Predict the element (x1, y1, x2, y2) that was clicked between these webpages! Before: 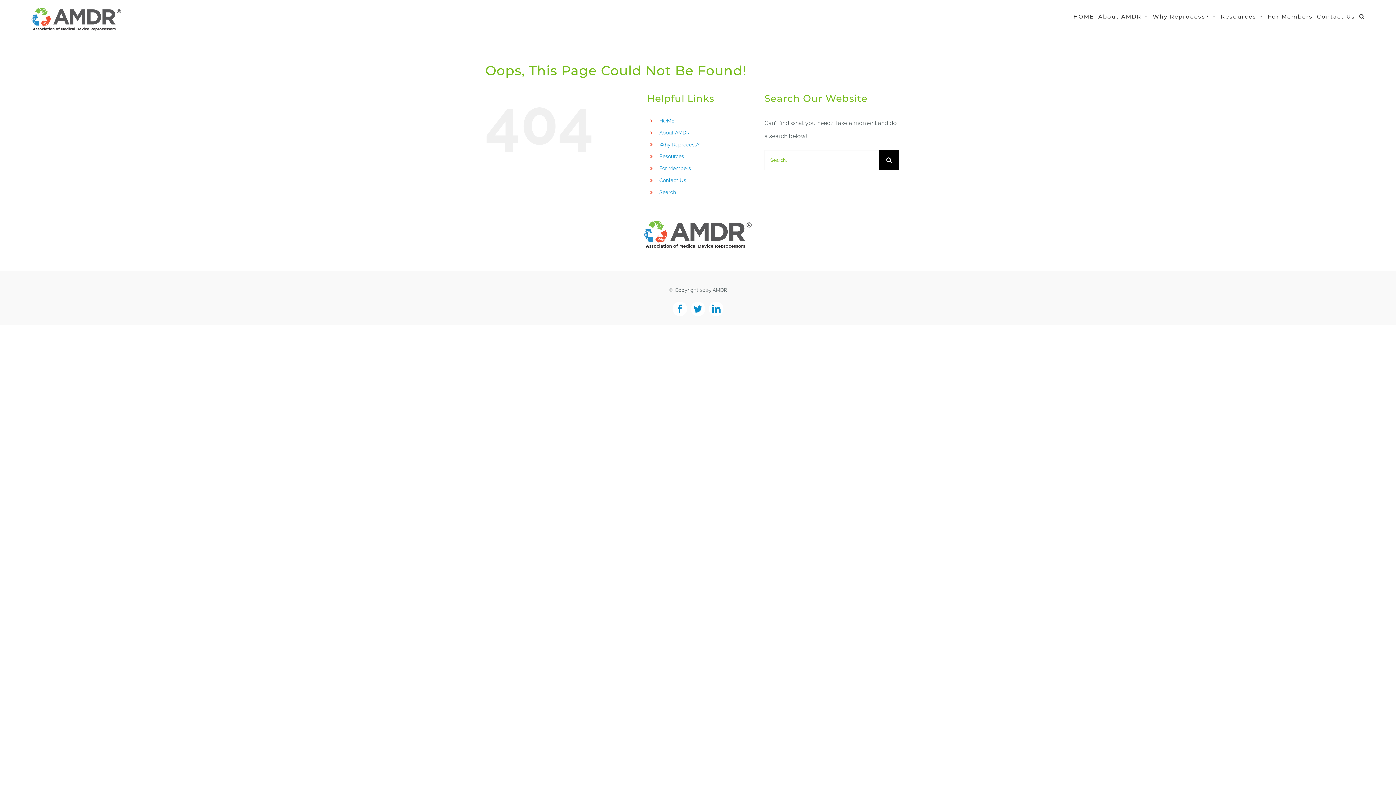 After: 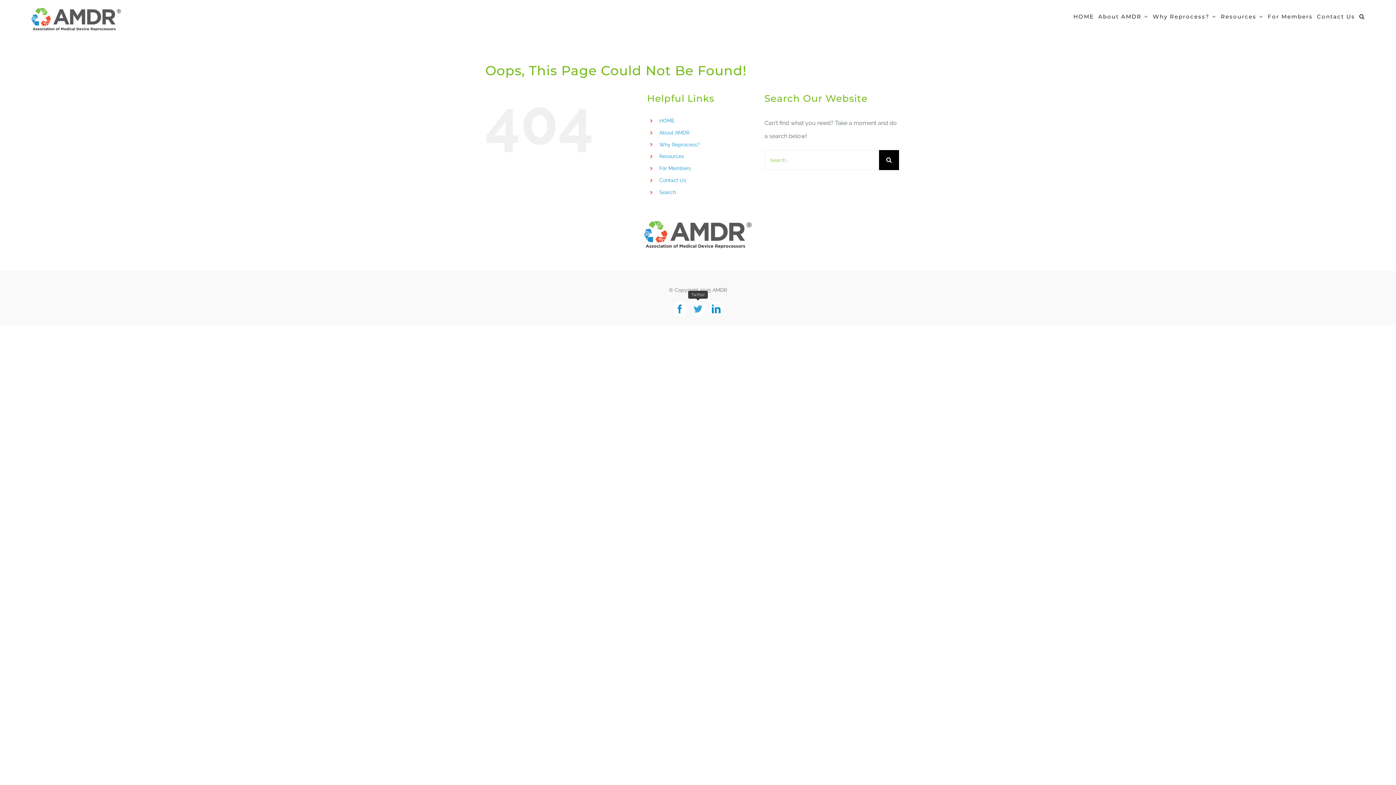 Action: bbox: (690, 301, 705, 316) label: twitter